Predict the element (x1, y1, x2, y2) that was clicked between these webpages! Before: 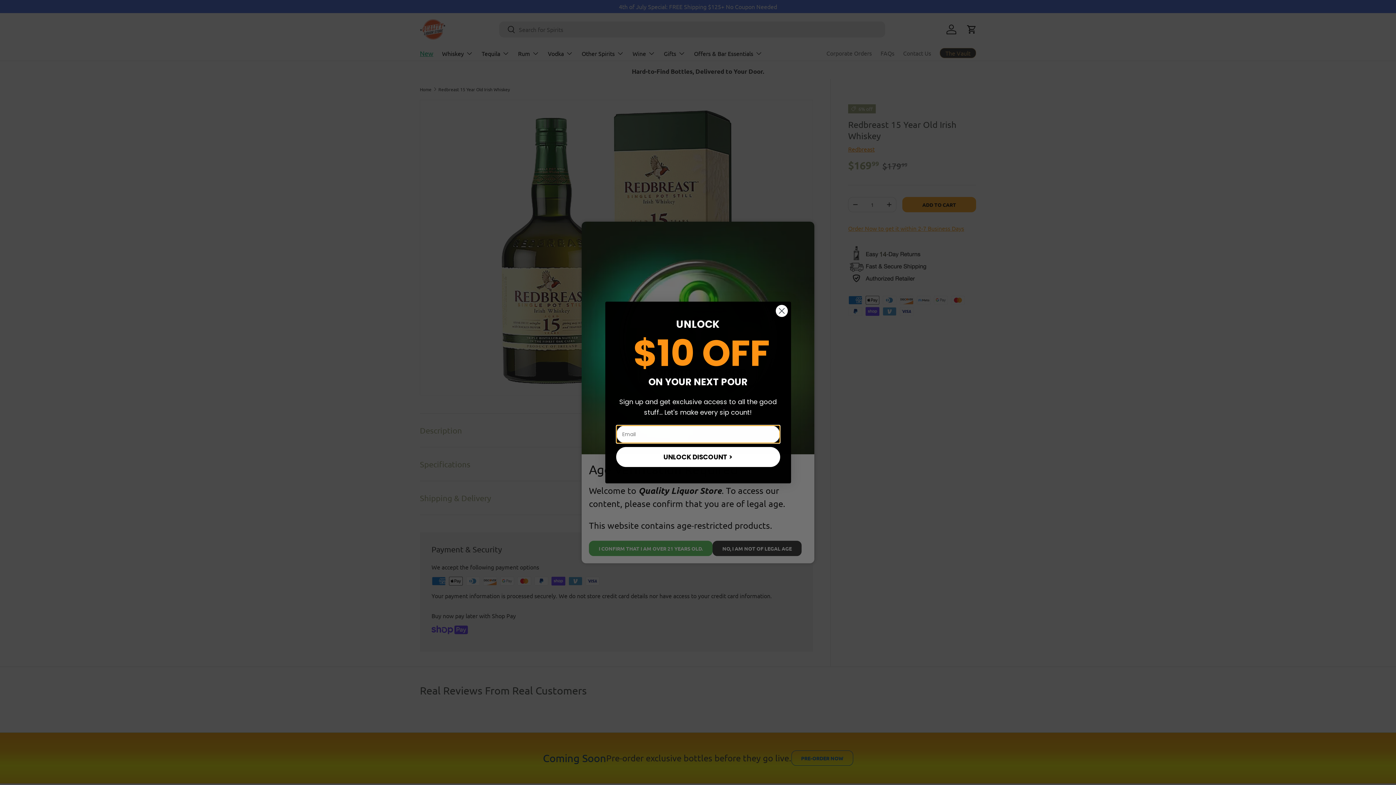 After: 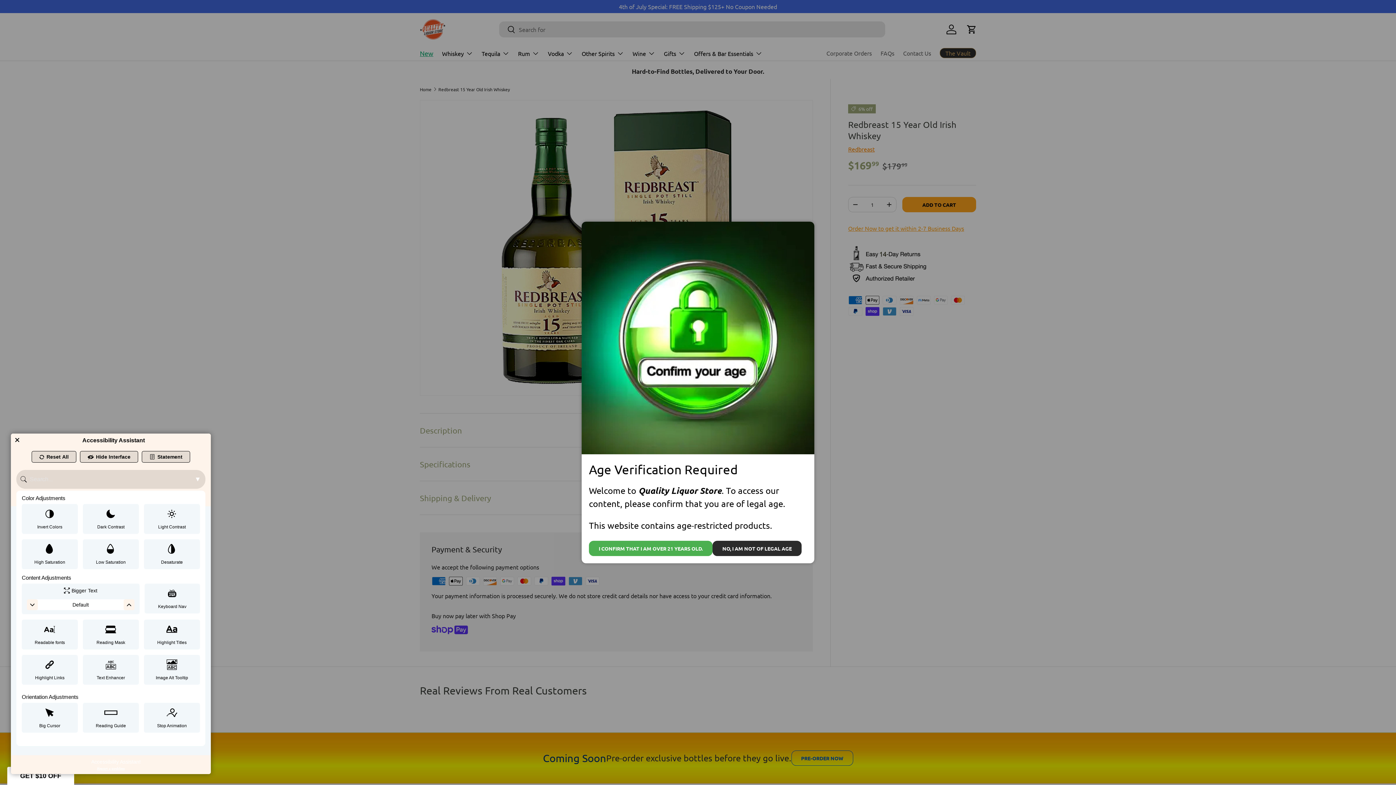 Action: label: Web Accessibility Initiative bbox: (0, 756, 5, 780)